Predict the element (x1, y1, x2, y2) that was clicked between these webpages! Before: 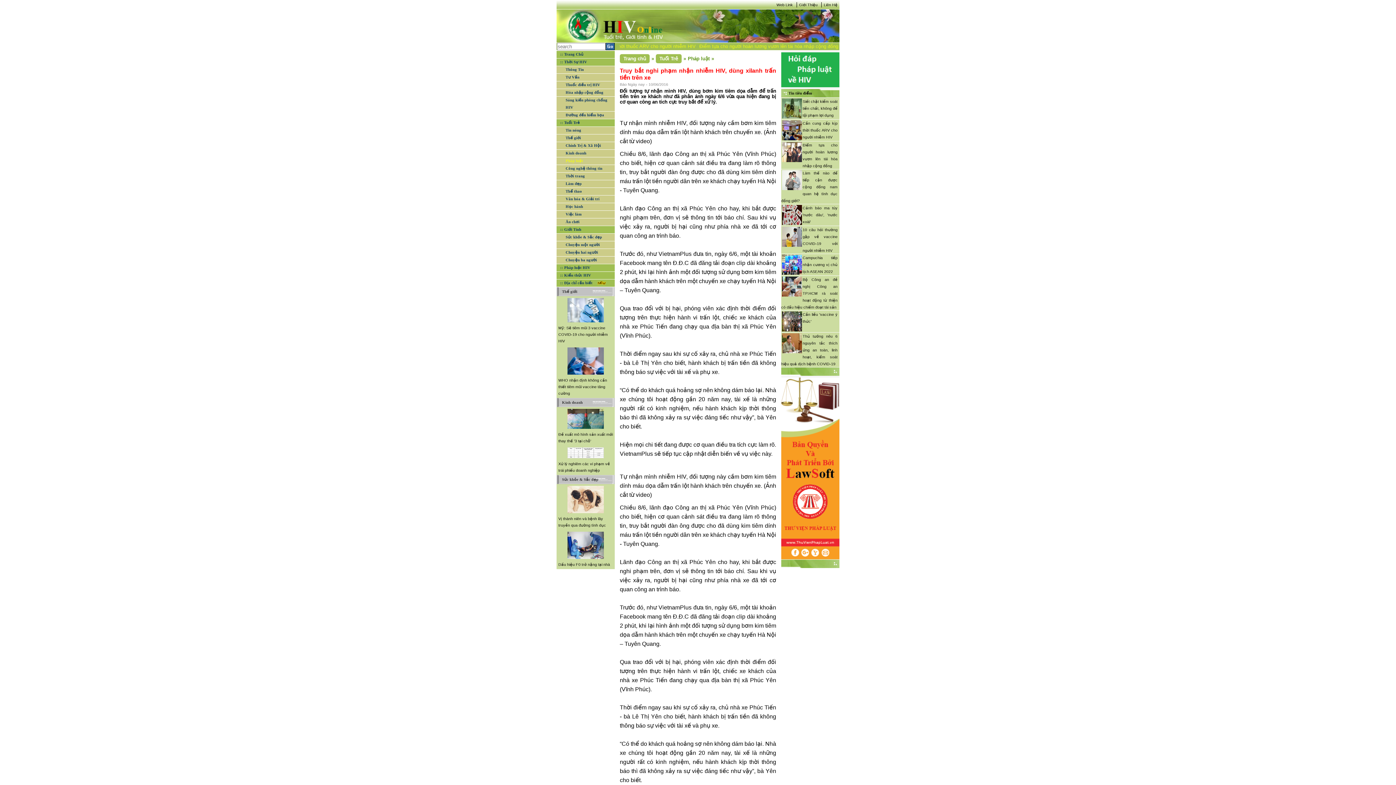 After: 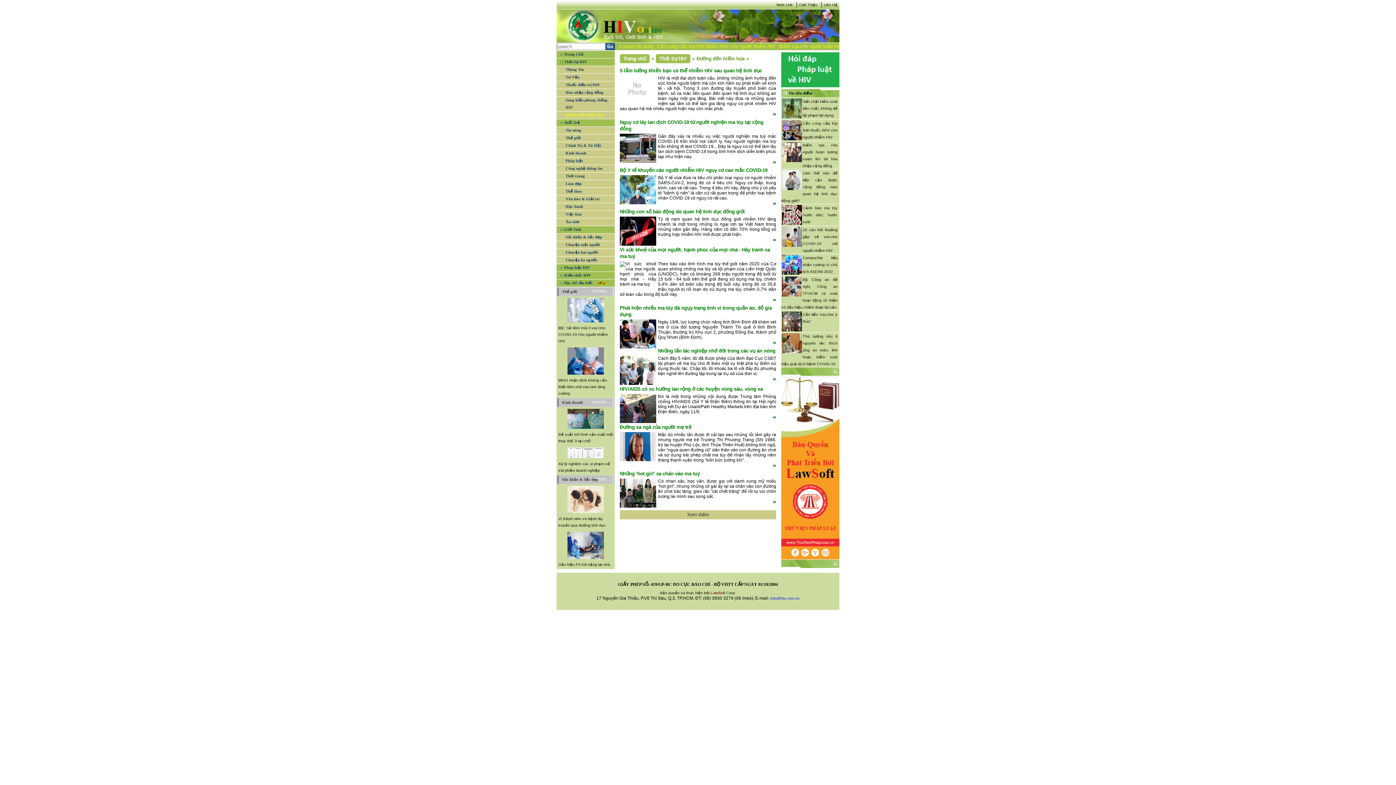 Action: bbox: (562, 111, 614, 118) label: Đường đến hiểm họa